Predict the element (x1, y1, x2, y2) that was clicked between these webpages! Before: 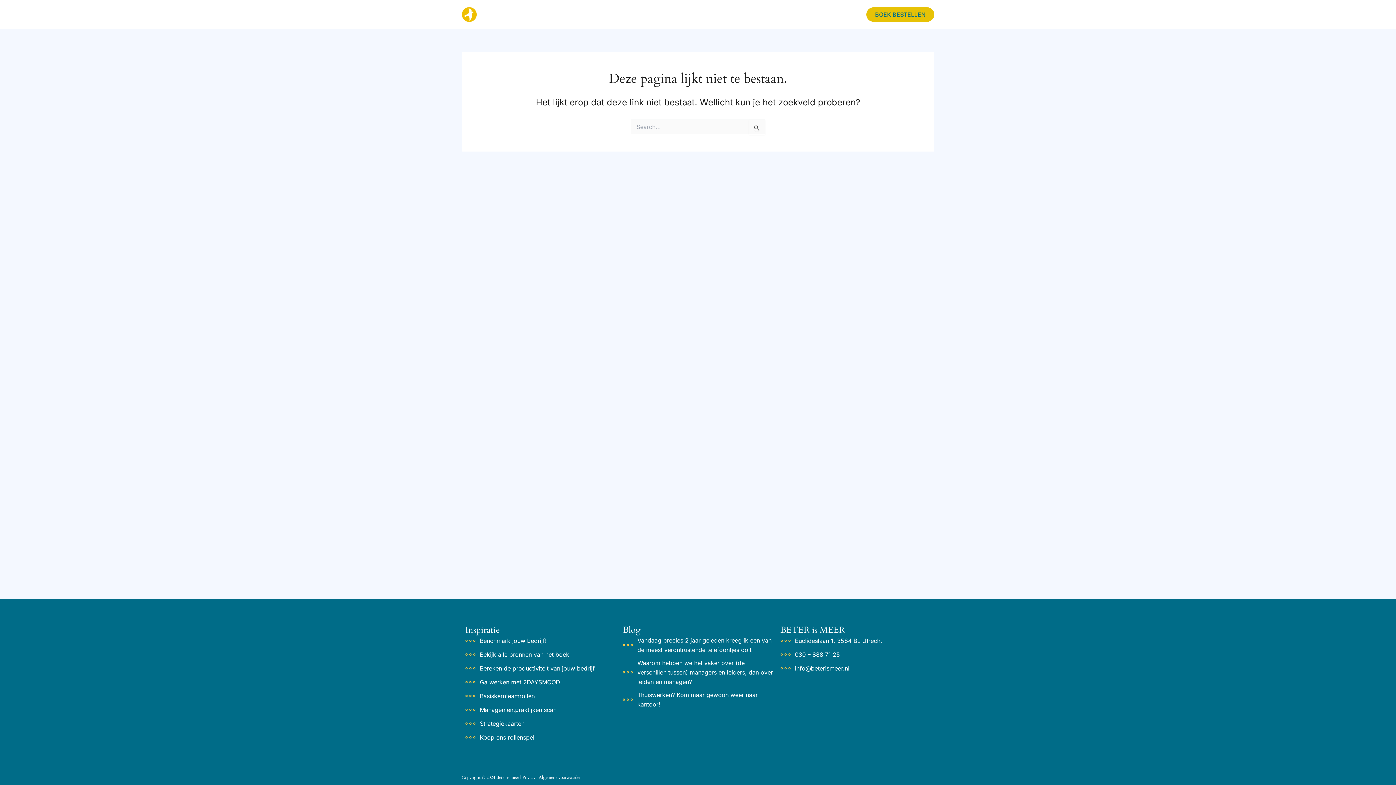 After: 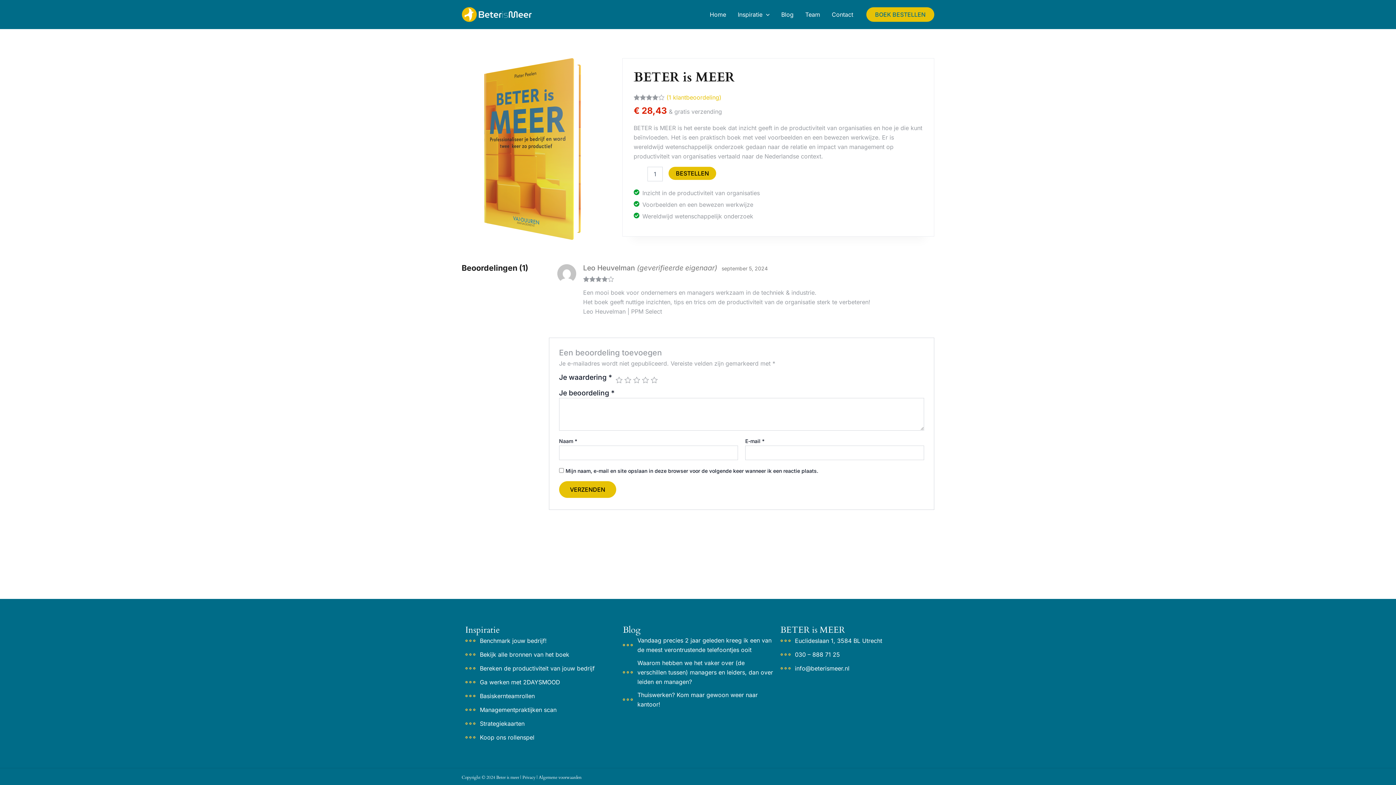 Action: label: BOEK BESTELLEN bbox: (866, 7, 934, 21)